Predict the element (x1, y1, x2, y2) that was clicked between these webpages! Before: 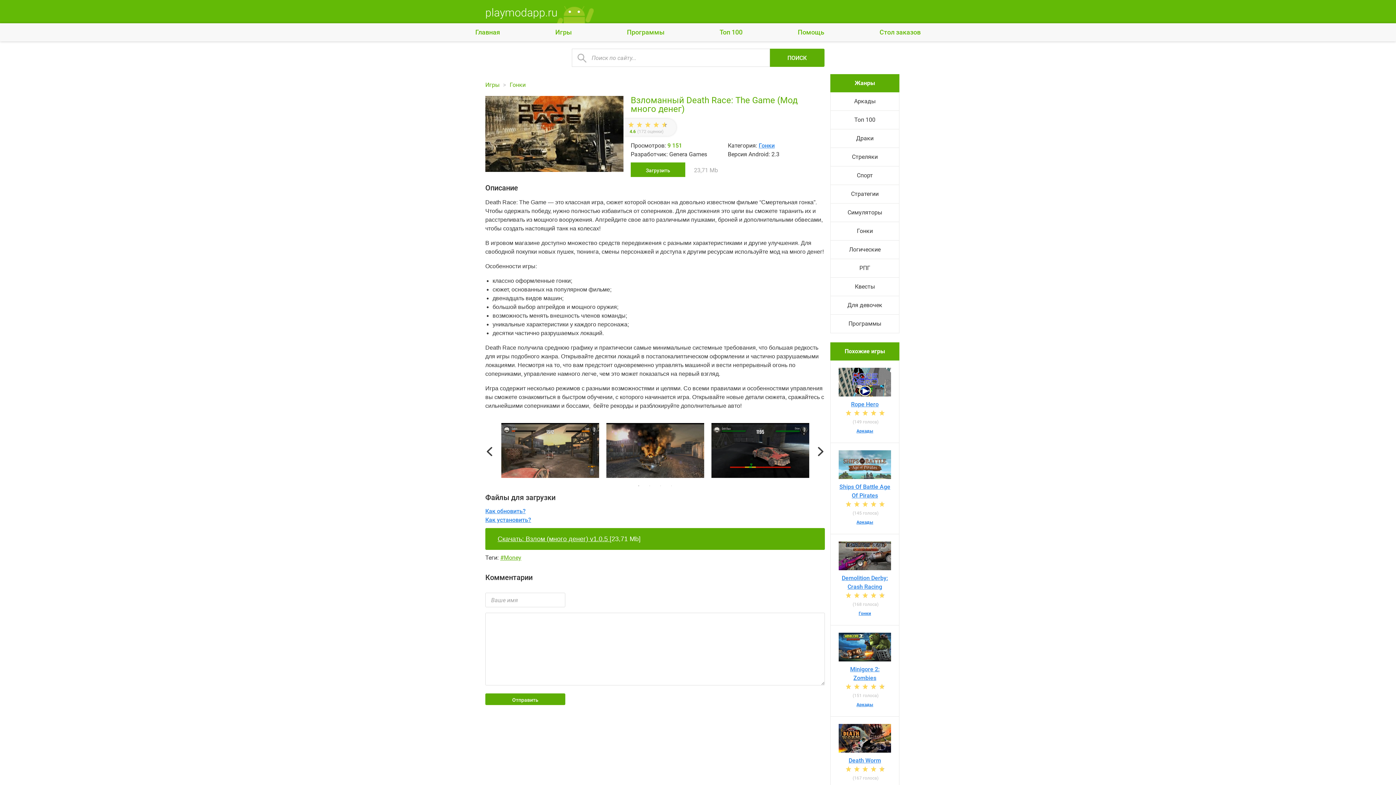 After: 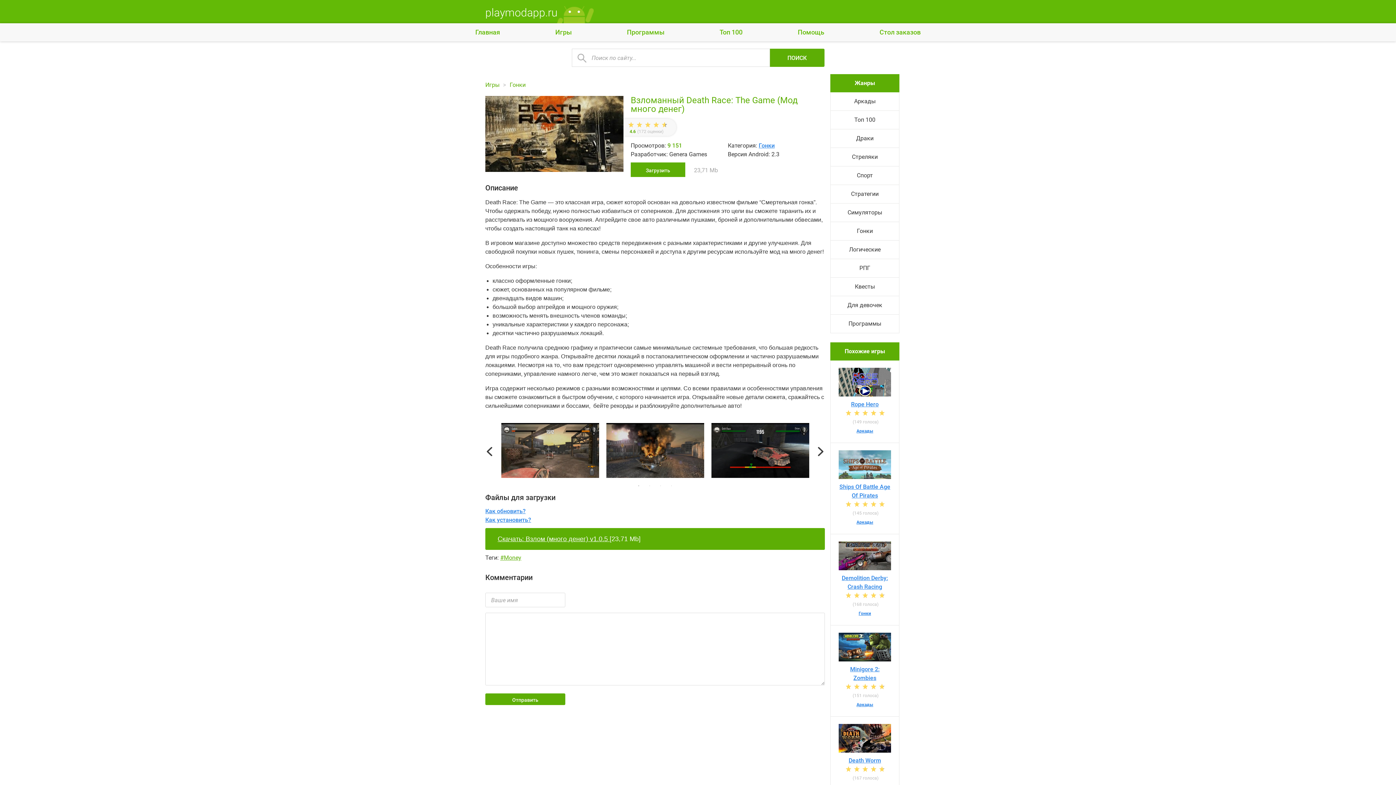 Action: label: 1 of 2 bbox: (635, 482, 642, 489)